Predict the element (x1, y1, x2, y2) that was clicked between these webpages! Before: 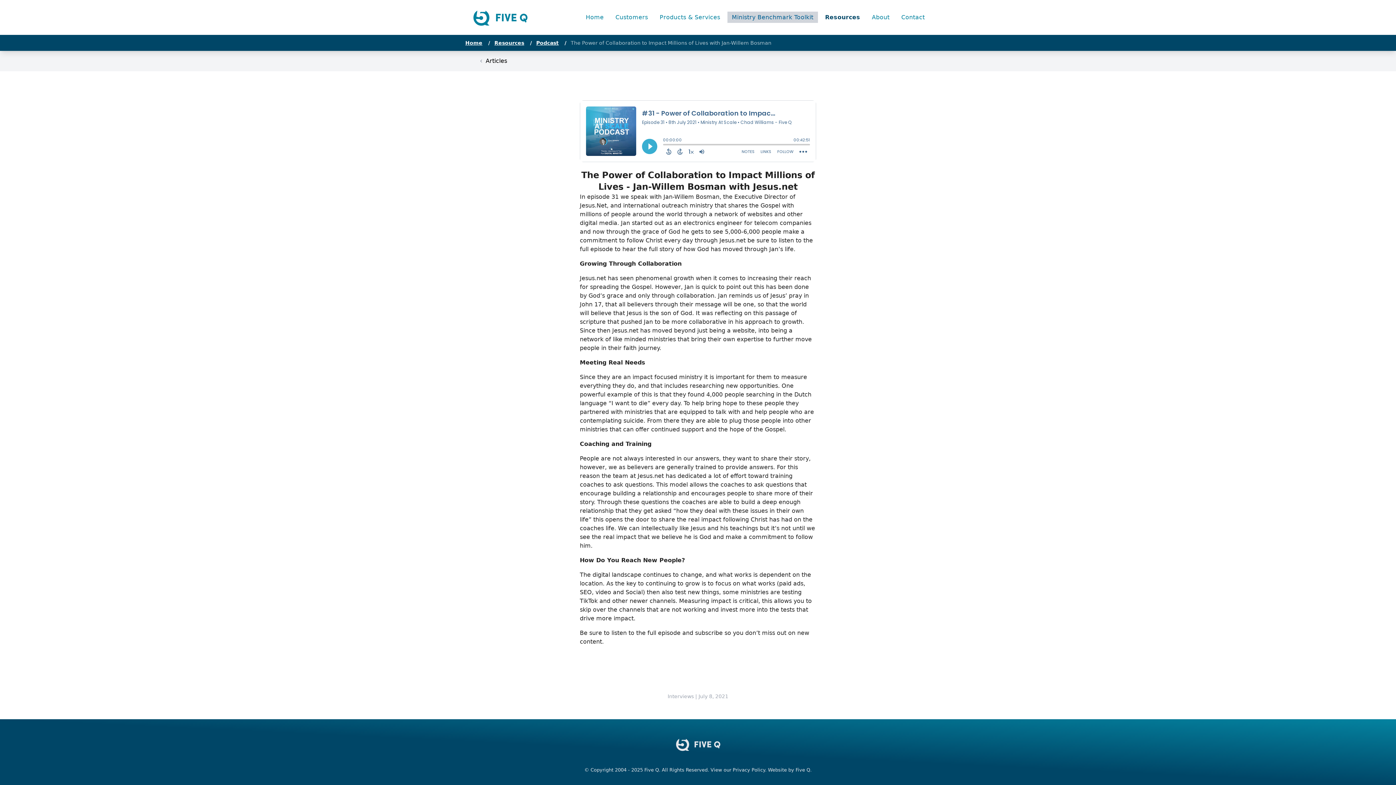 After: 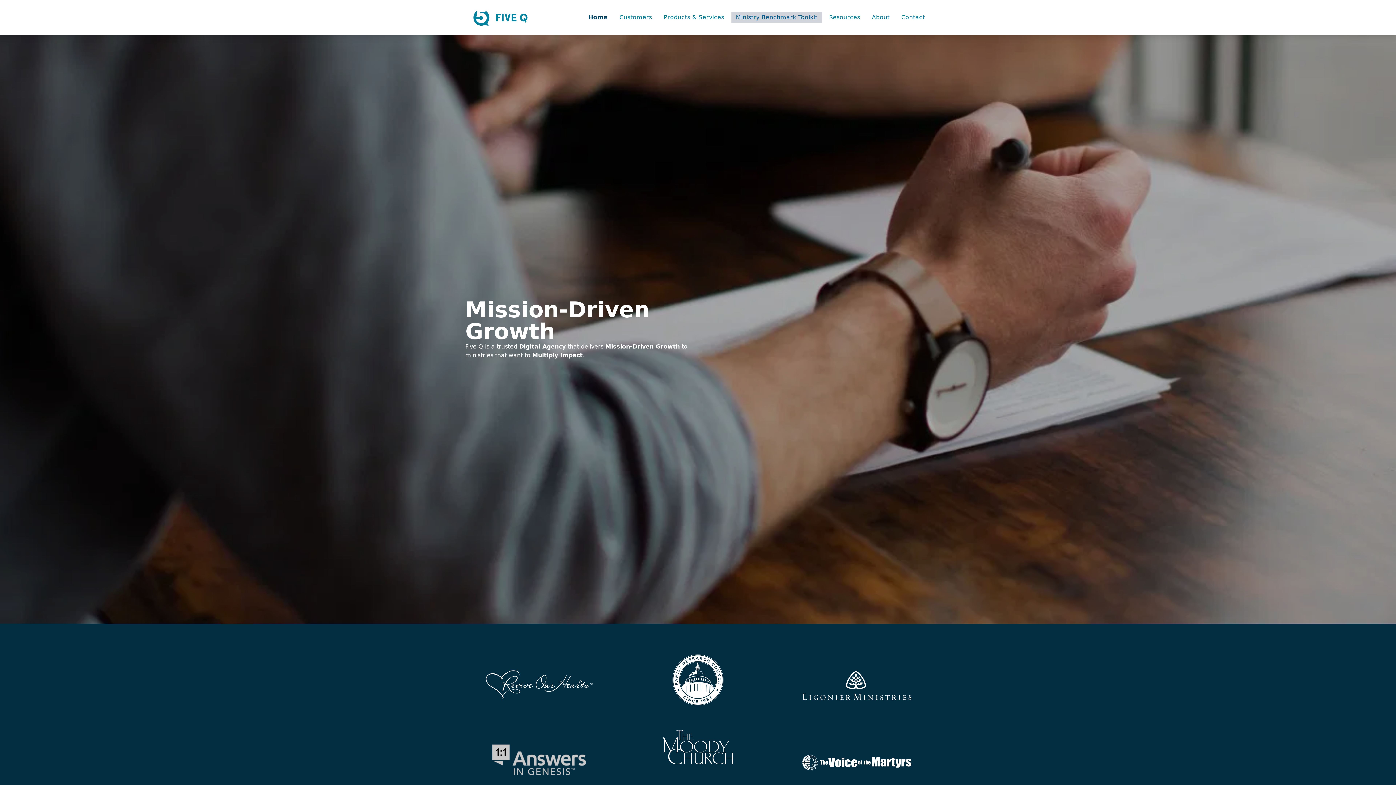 Action: label: Five Q bbox: (644, 767, 659, 773)